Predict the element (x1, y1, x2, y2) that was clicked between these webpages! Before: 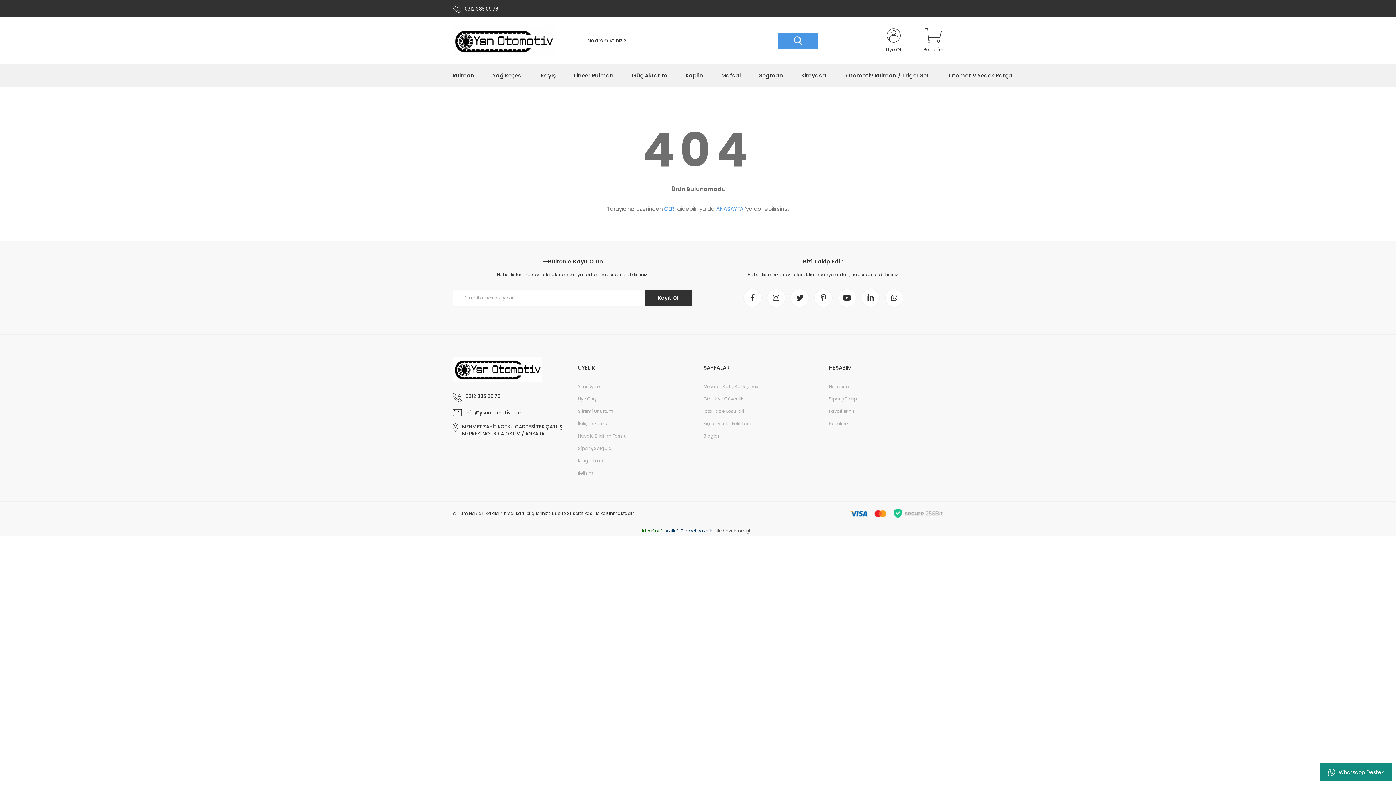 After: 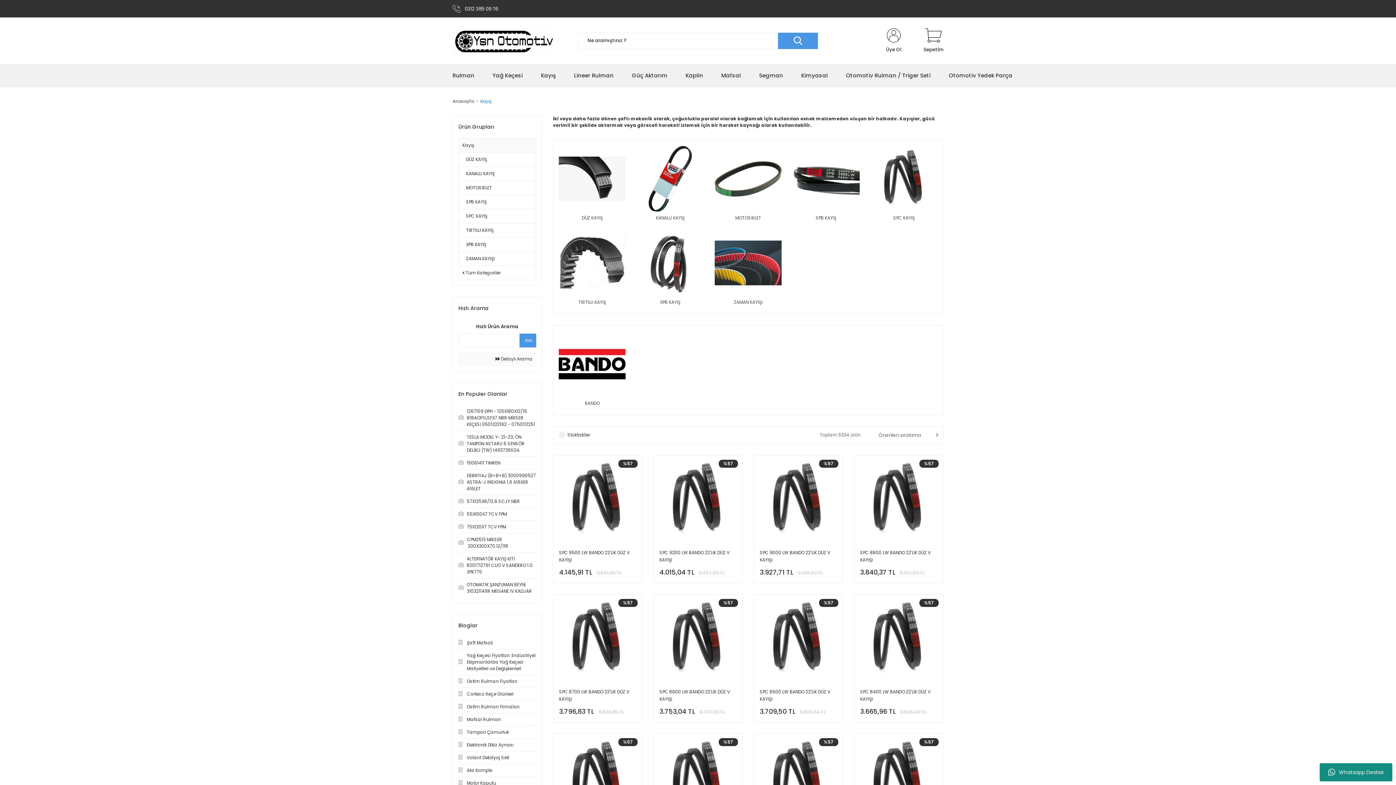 Action: bbox: (541, 64, 556, 87) label: Kayış